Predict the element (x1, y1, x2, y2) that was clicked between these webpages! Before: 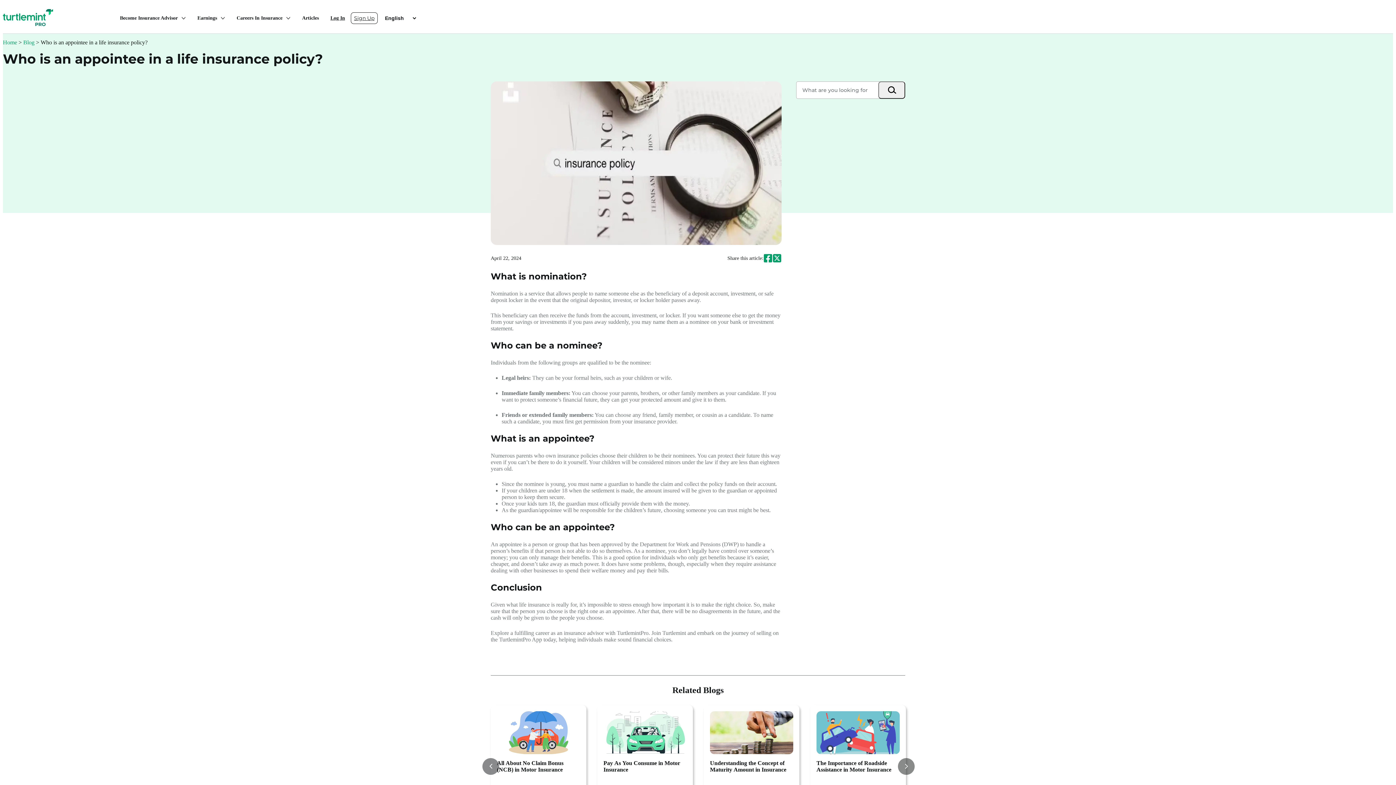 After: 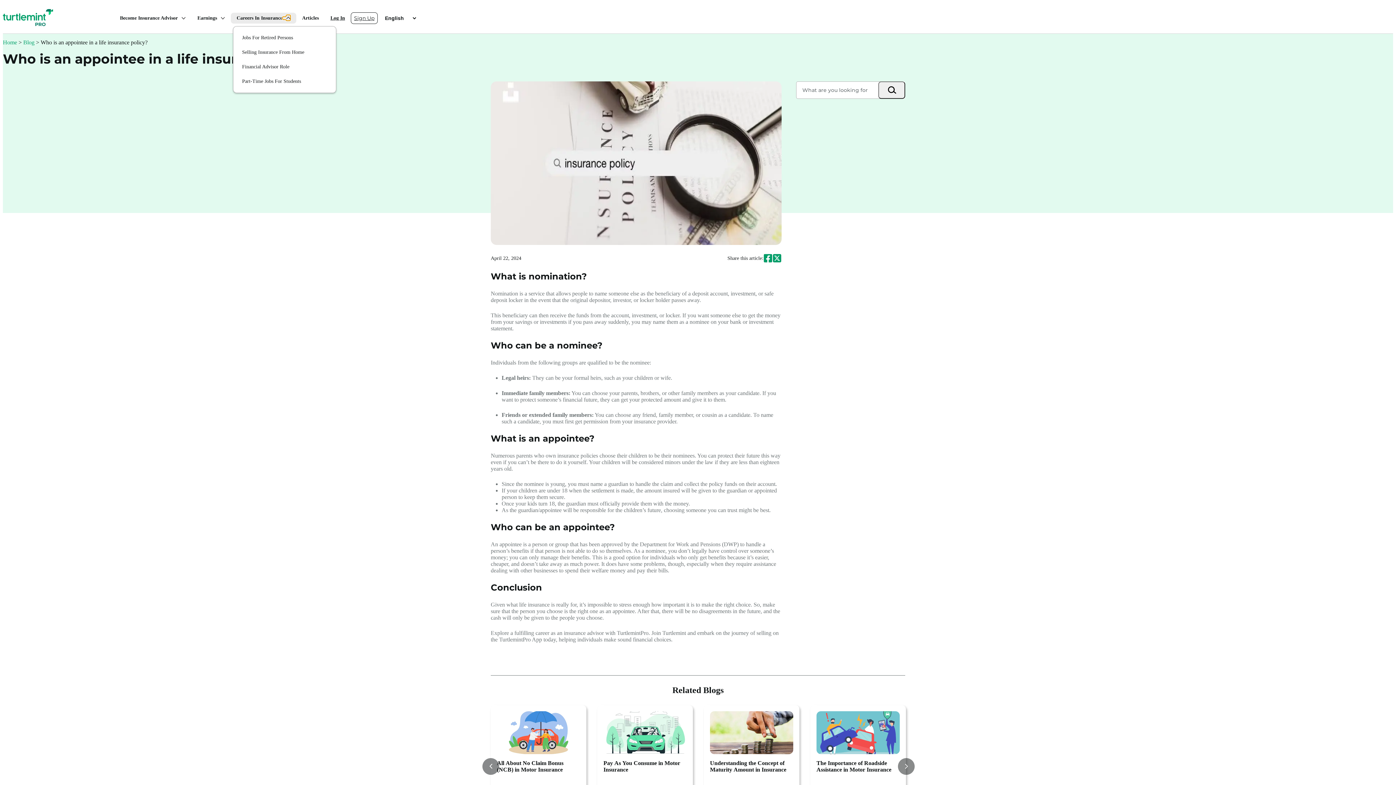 Action: bbox: (282, 16, 290, 19) label: Careers in Insurance submenu